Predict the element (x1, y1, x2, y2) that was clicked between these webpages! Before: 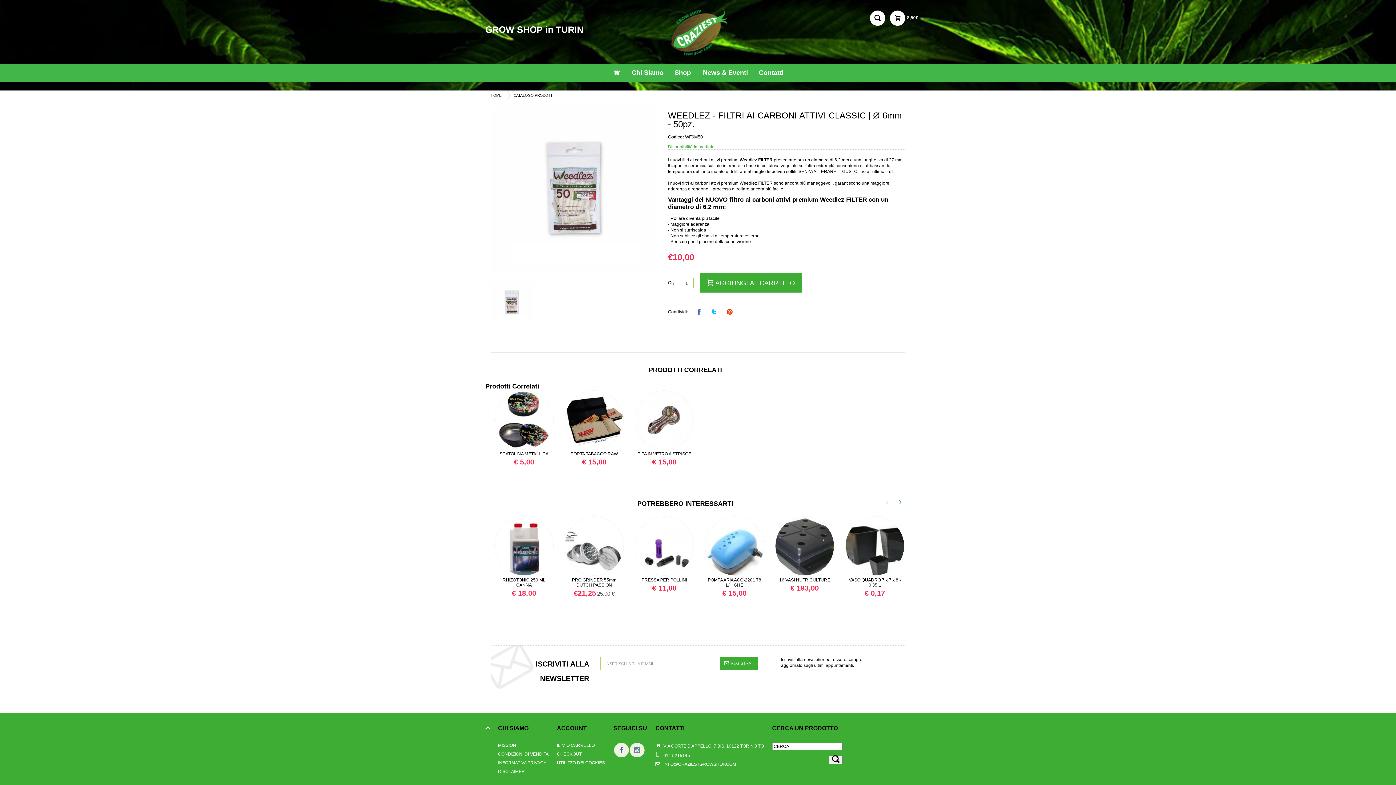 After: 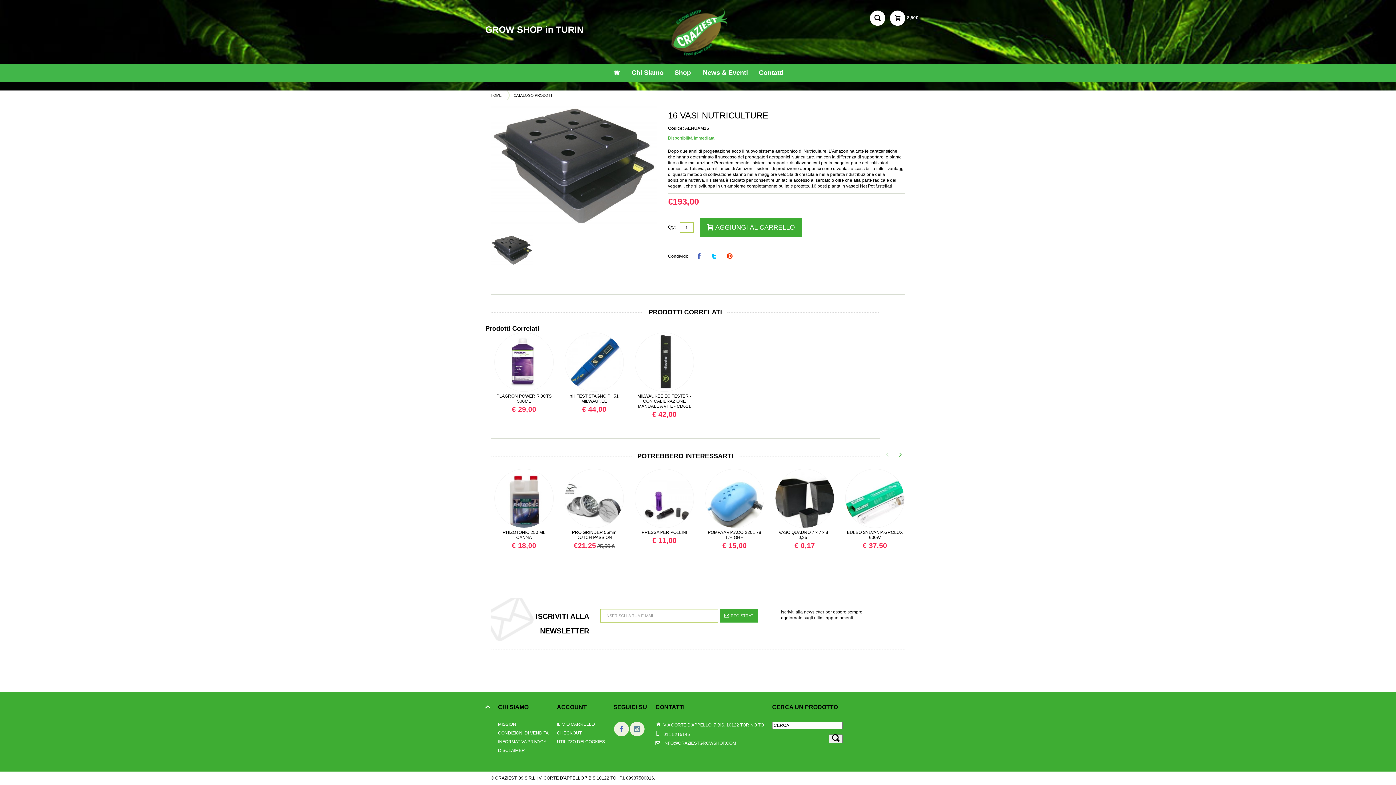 Action: label: 16 VASI NUTRICULTURE bbox: (779, 577, 830, 582)